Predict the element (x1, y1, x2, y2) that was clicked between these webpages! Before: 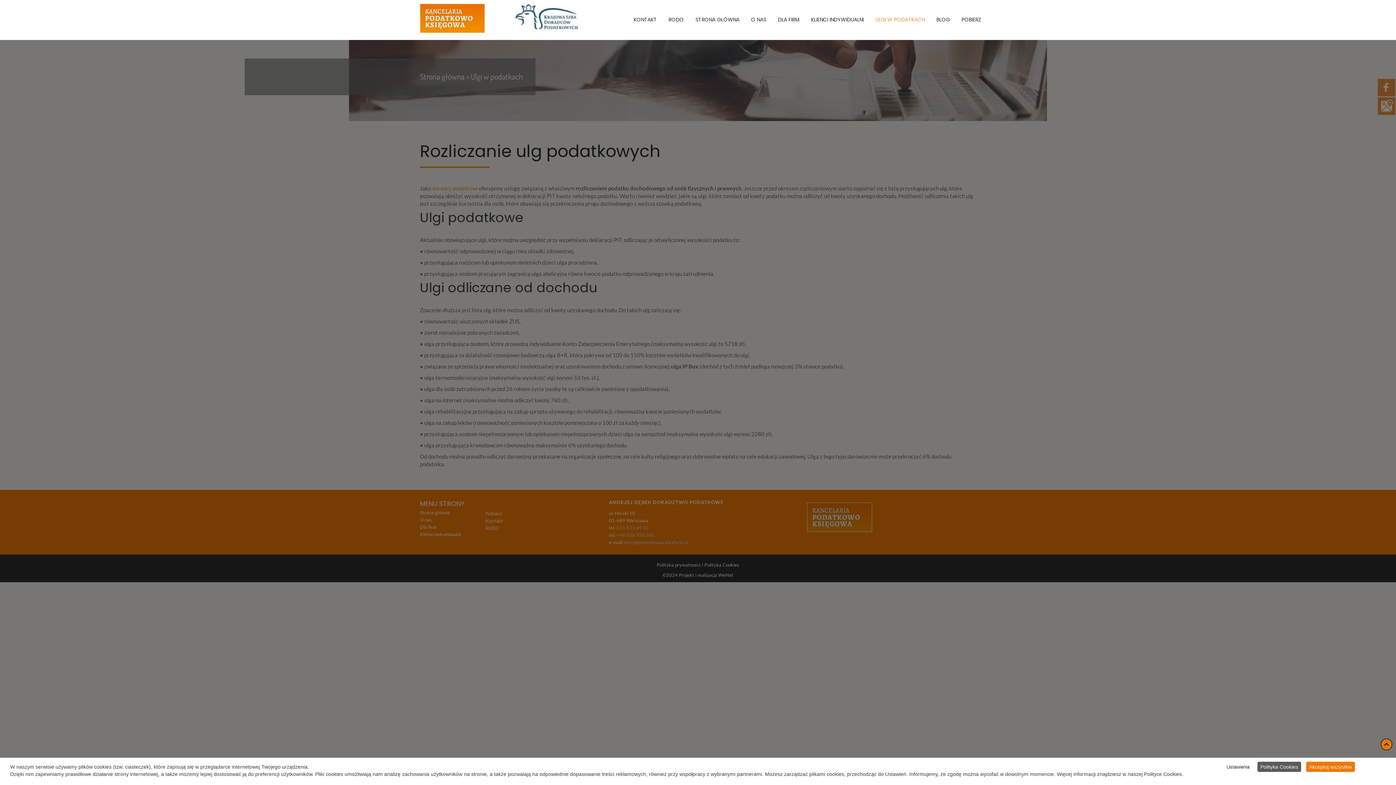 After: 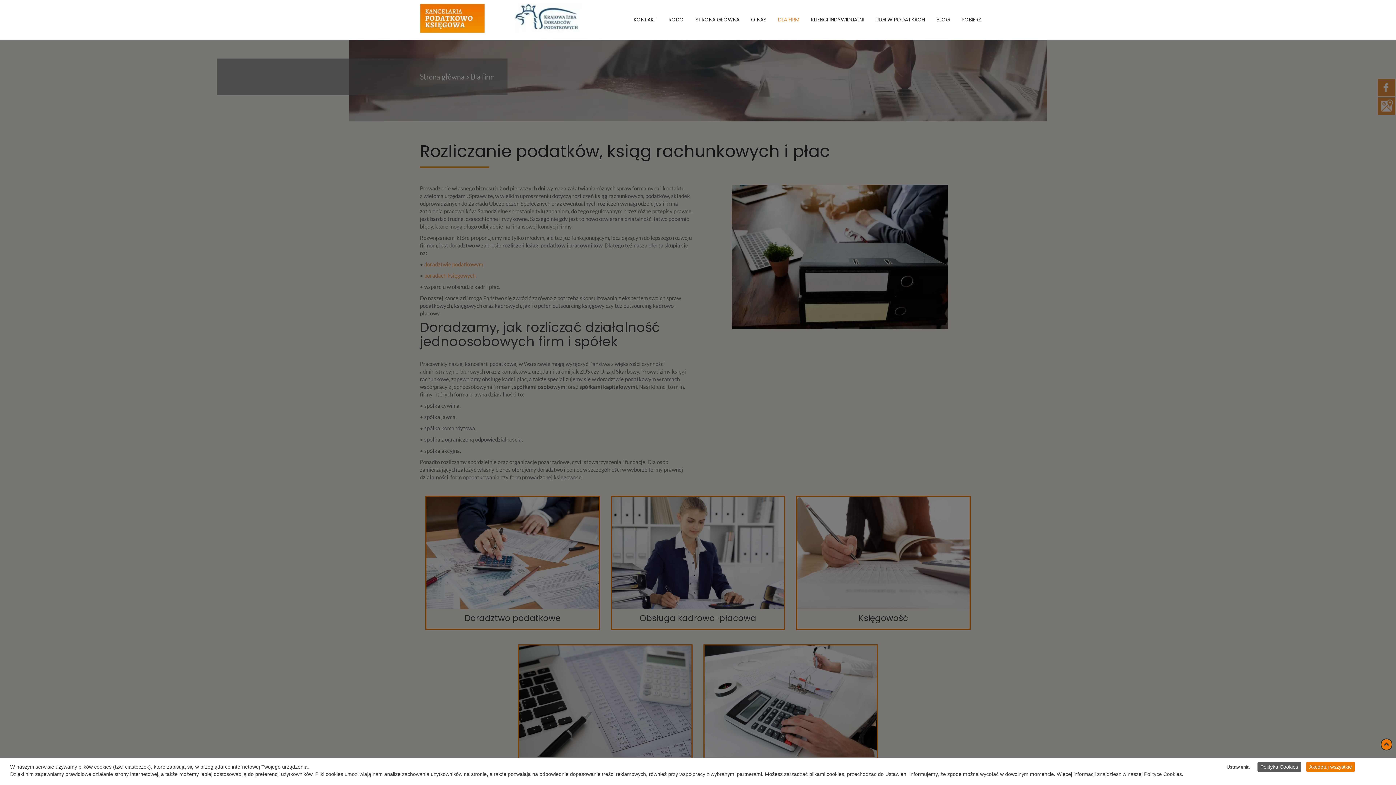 Action: label: DLA FIRM bbox: (772, 10, 805, 29)